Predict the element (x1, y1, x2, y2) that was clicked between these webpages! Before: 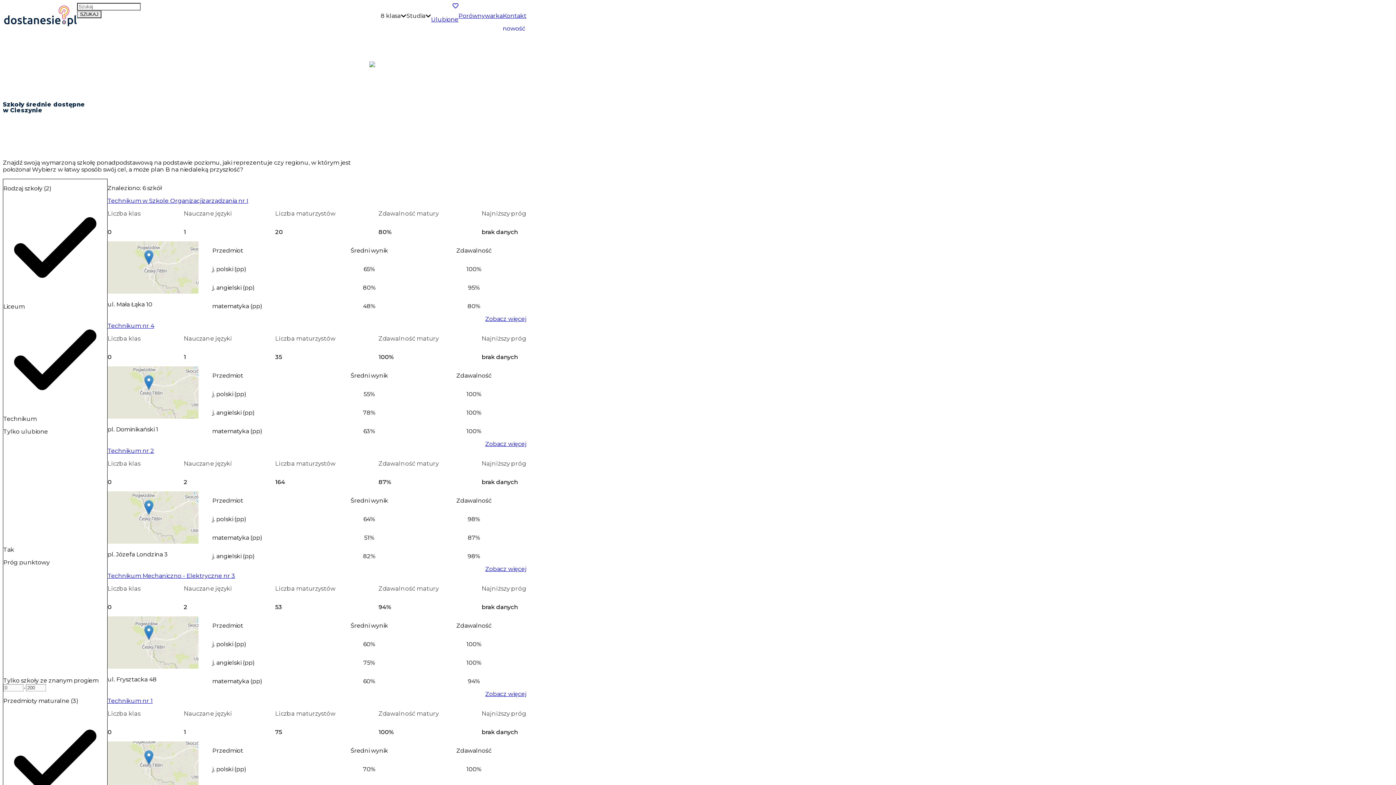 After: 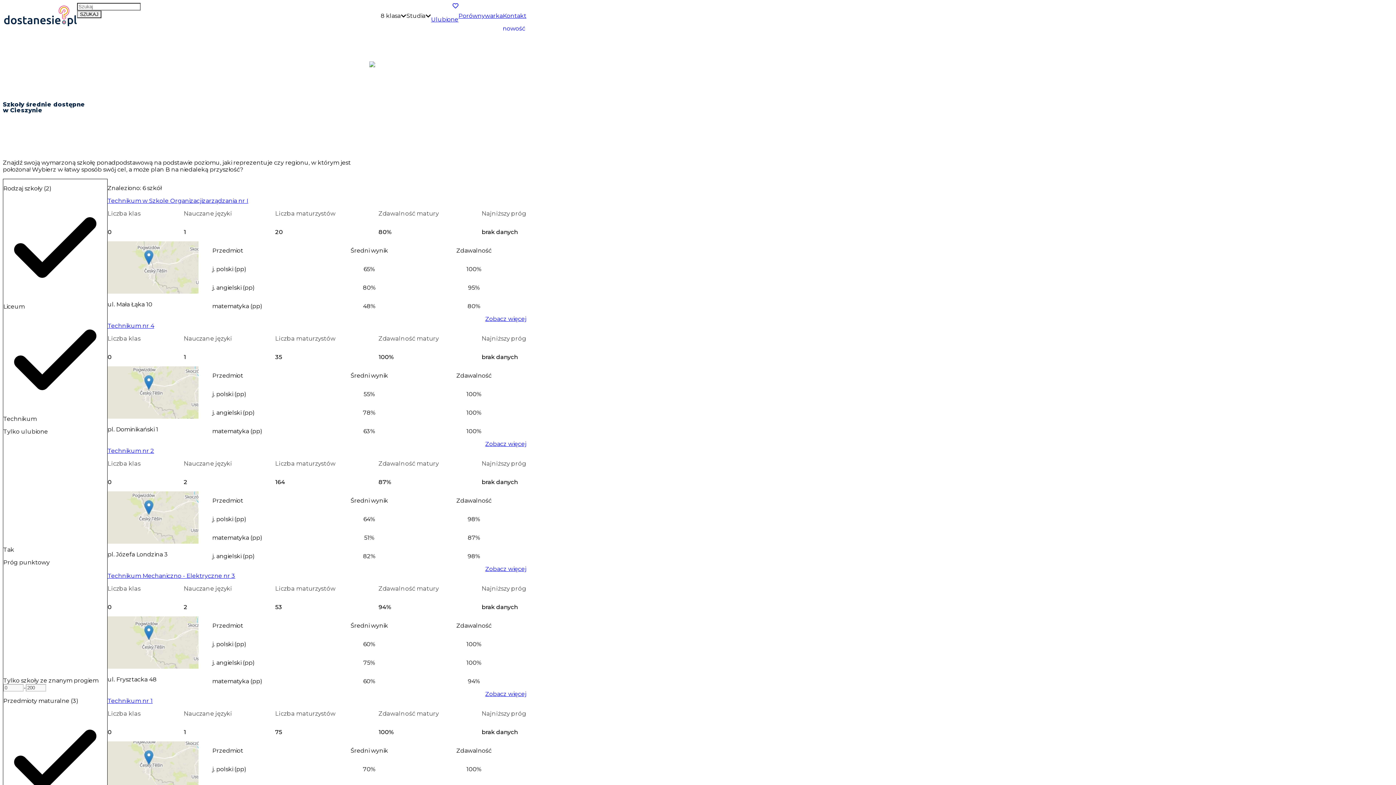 Action: bbox: (107, 366, 212, 420)